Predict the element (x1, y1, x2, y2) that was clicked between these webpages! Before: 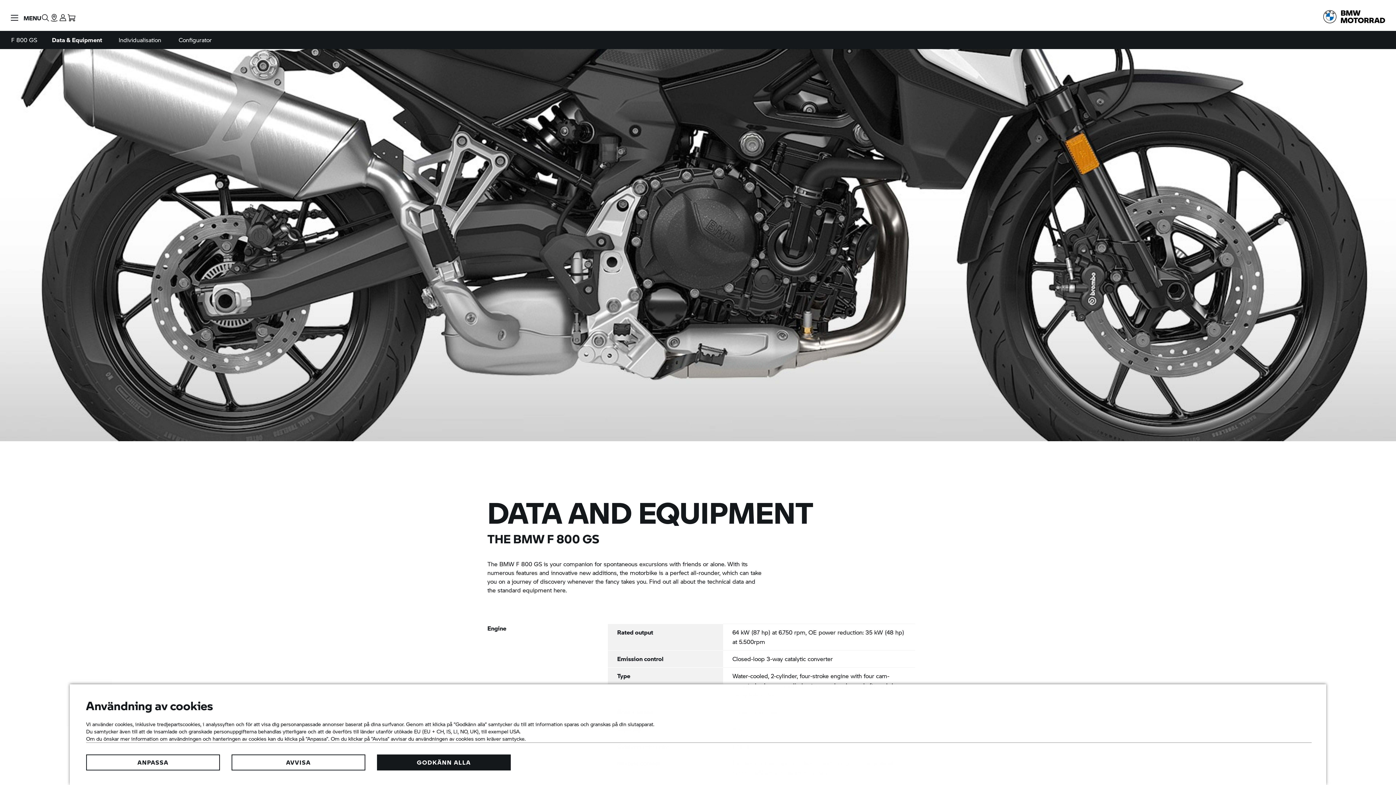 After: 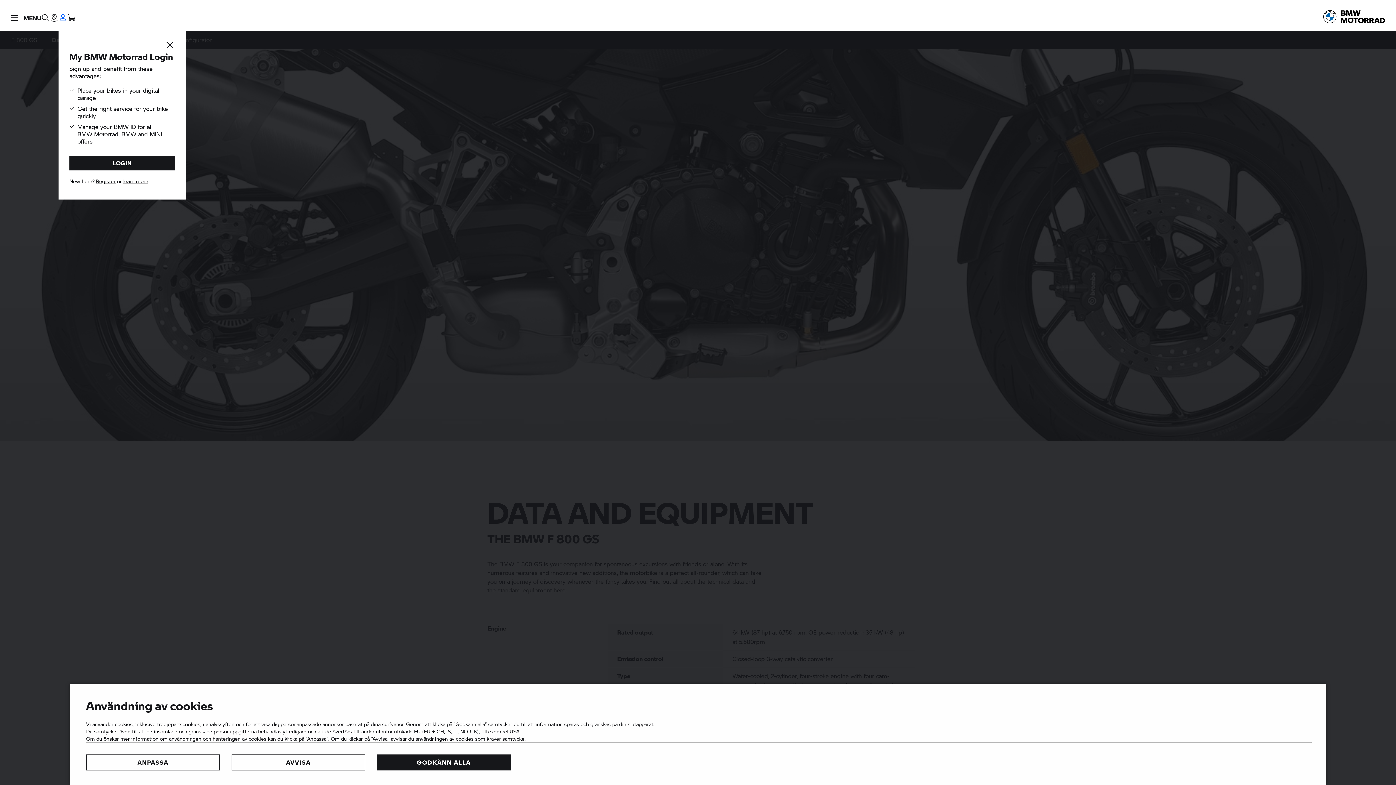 Action: label: Login bbox: (58, 0, 67, 30)